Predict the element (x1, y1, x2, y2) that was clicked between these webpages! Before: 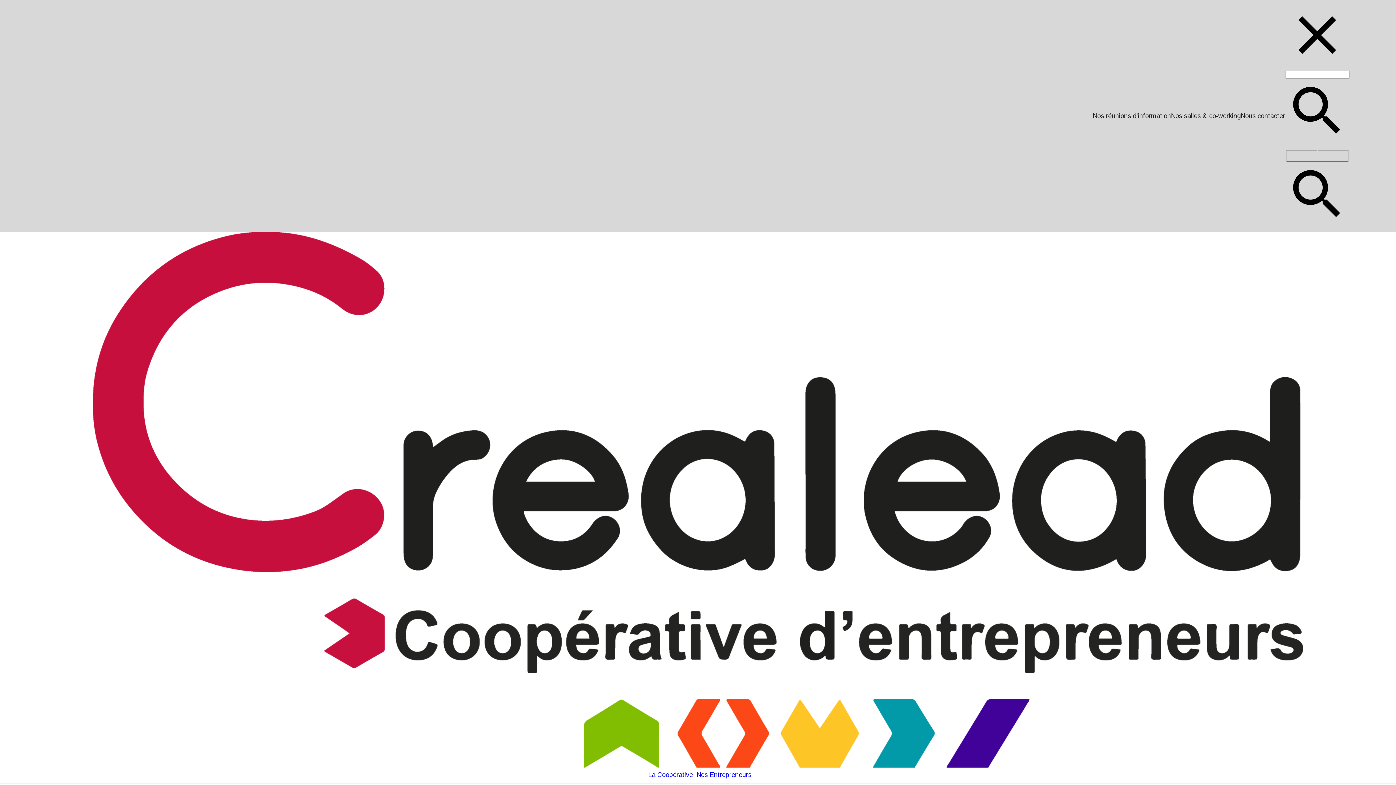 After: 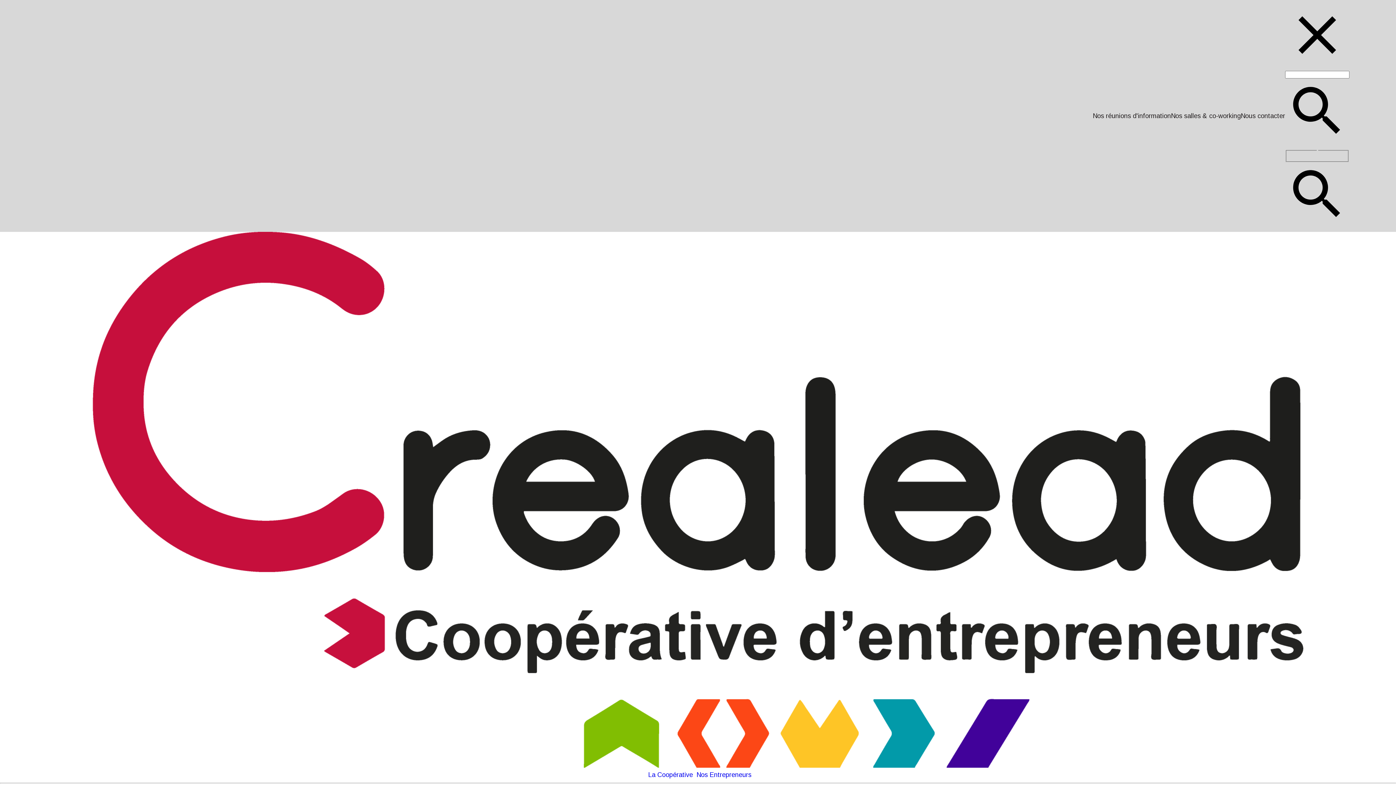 Action: label: Nous contacter bbox: (1241, 112, 1285, 120)